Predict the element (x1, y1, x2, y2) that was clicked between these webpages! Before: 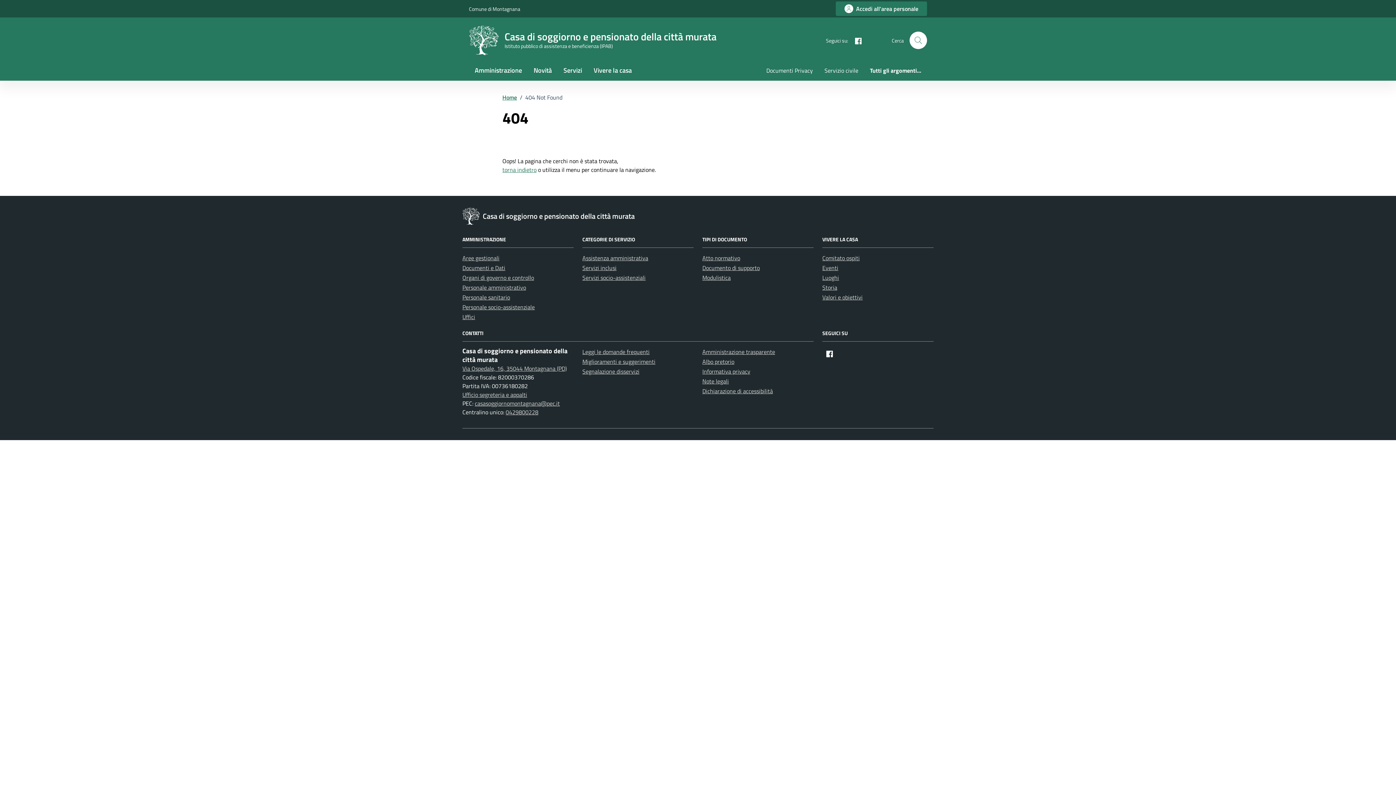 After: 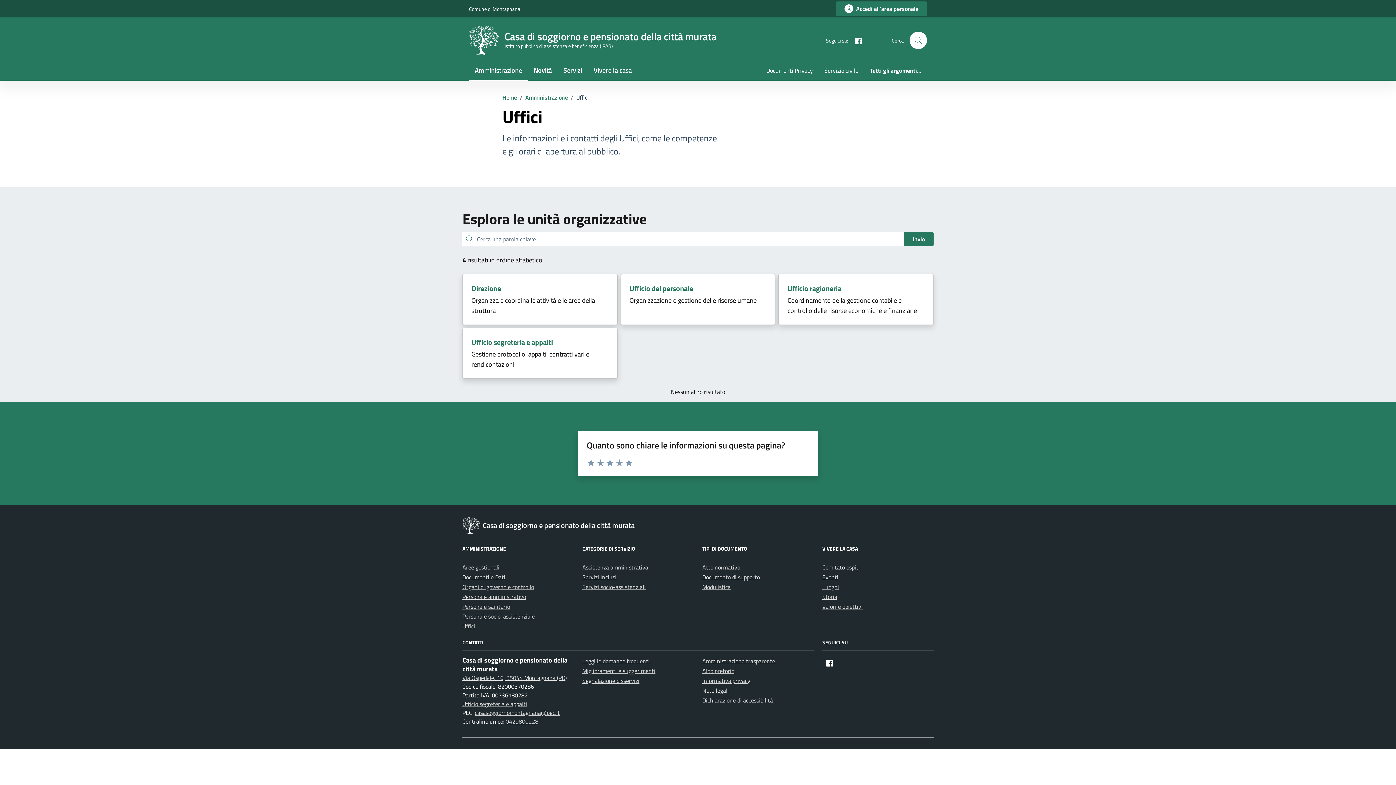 Action: label: Uffici bbox: (462, 312, 475, 321)